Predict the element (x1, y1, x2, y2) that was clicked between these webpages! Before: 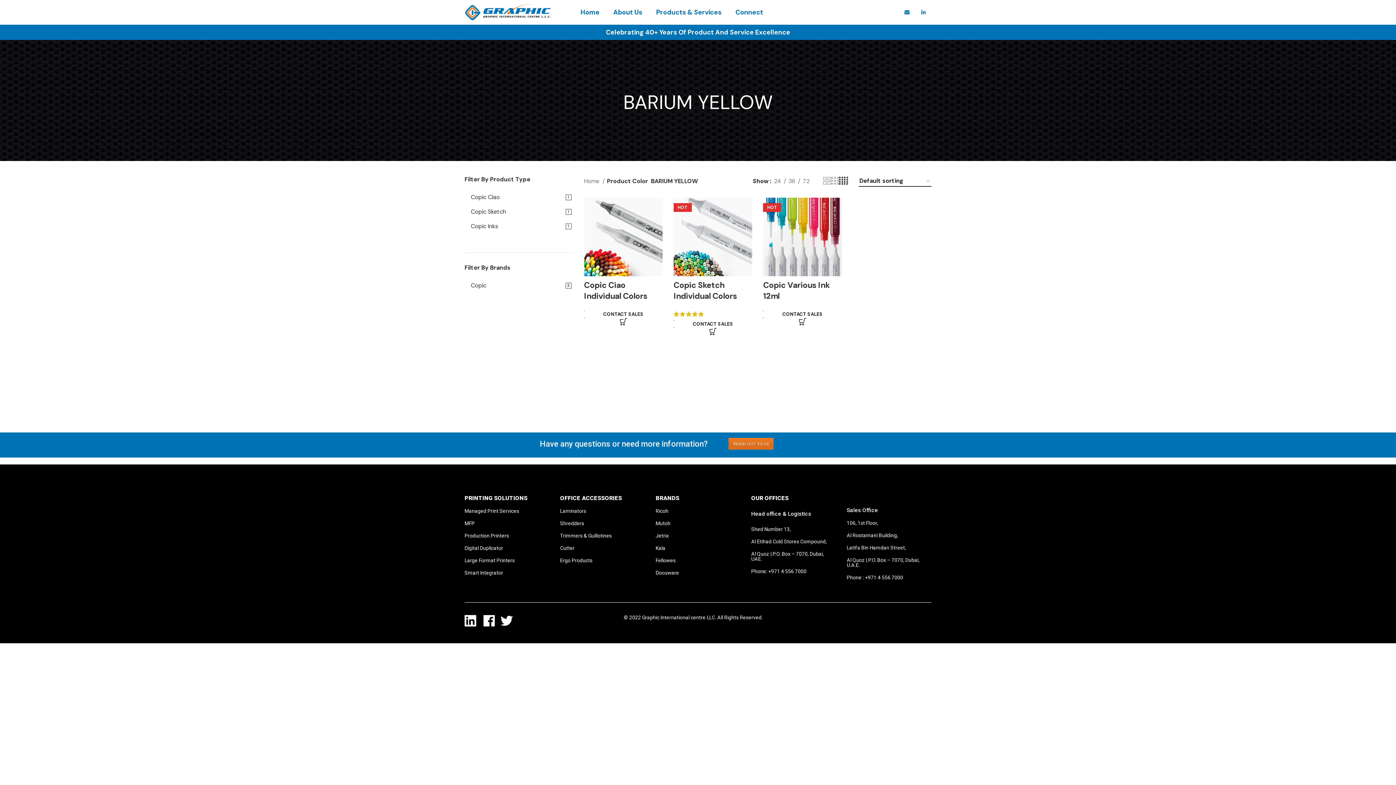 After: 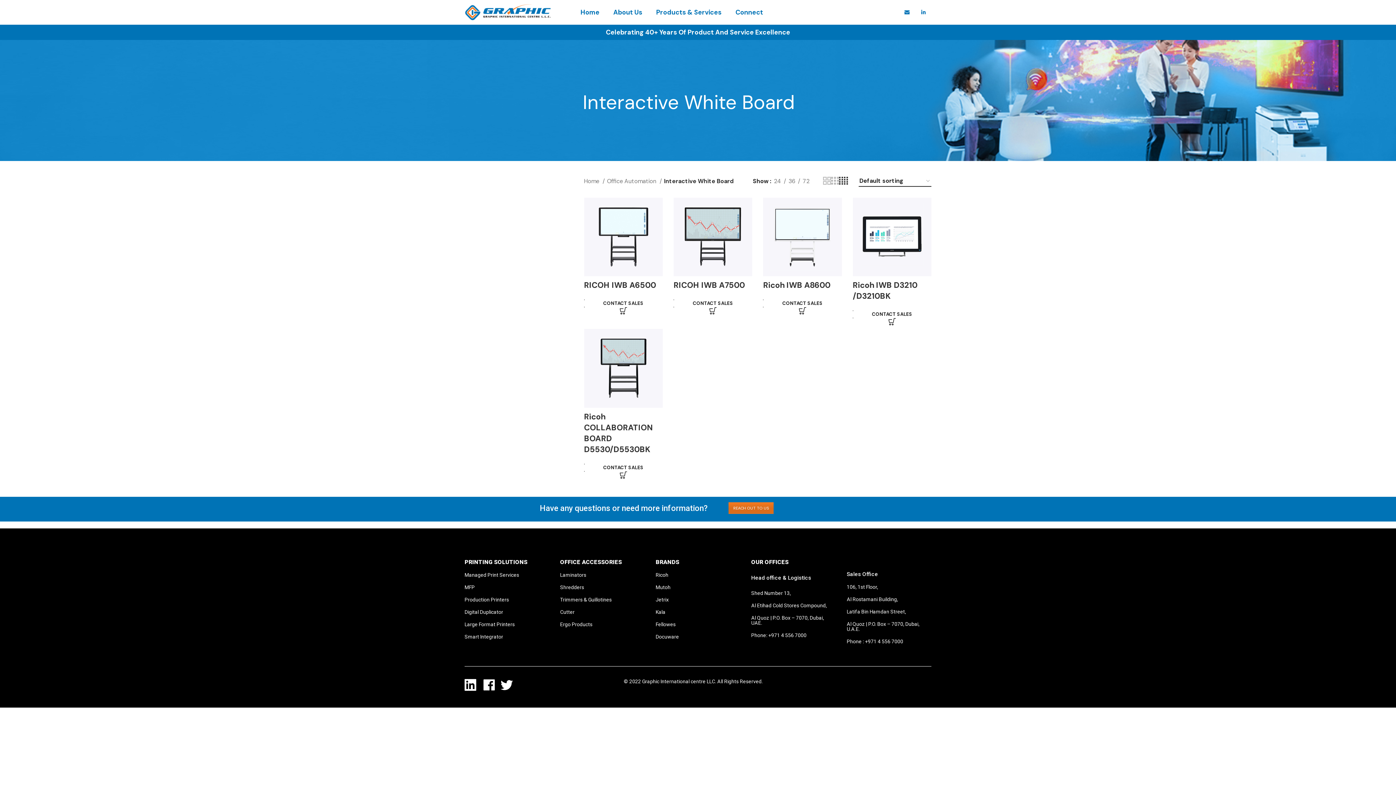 Action: label: Smart Integrator bbox: (464, 570, 503, 575)